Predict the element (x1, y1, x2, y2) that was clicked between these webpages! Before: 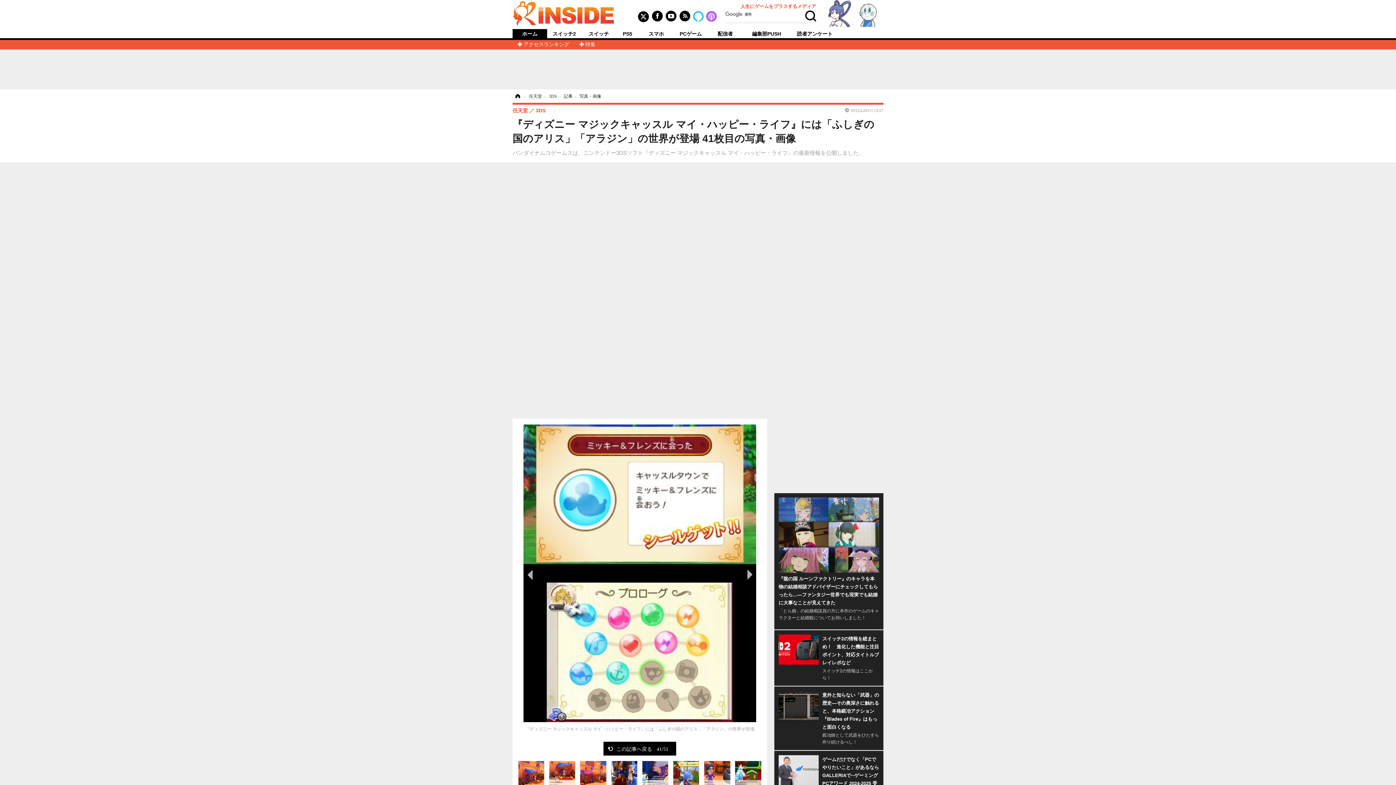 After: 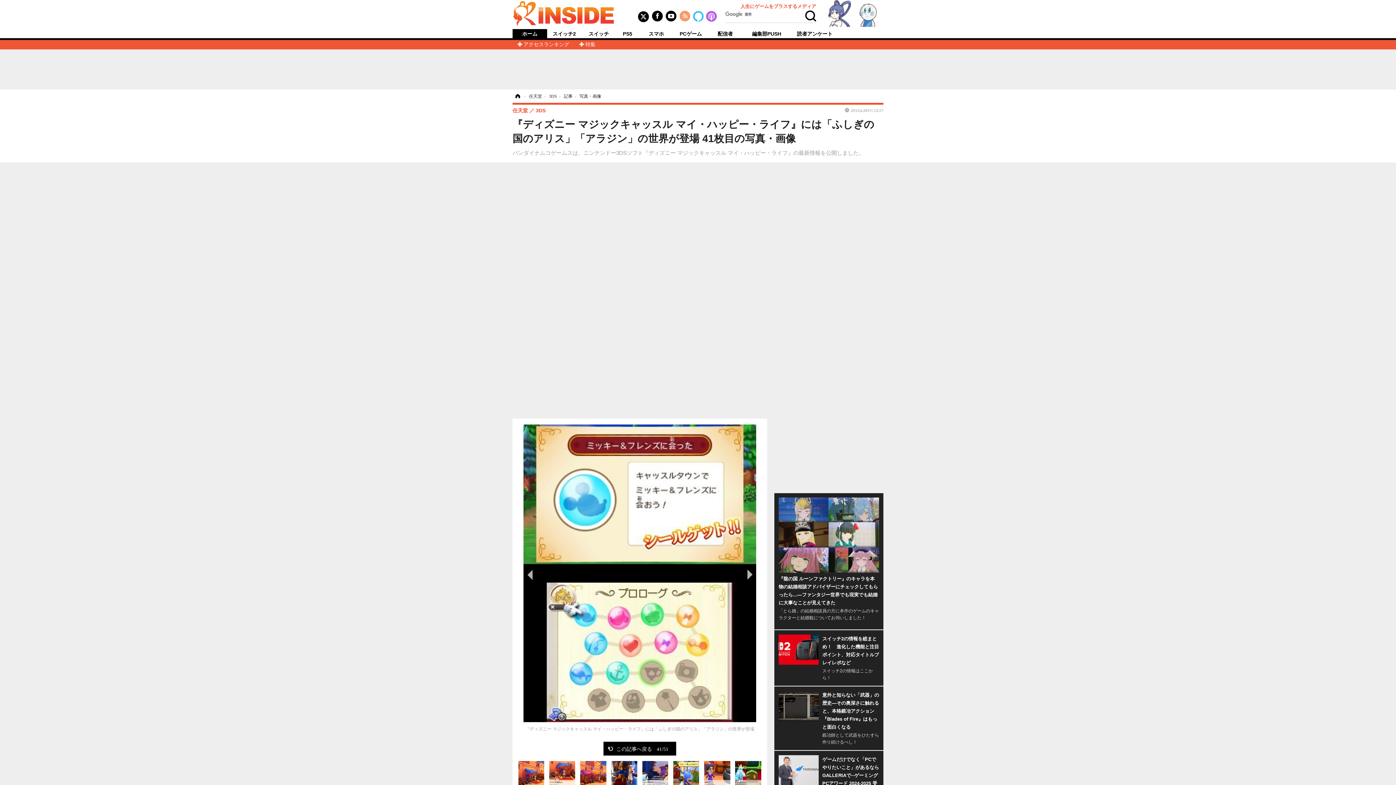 Action: bbox: (678, 14, 691, 18)